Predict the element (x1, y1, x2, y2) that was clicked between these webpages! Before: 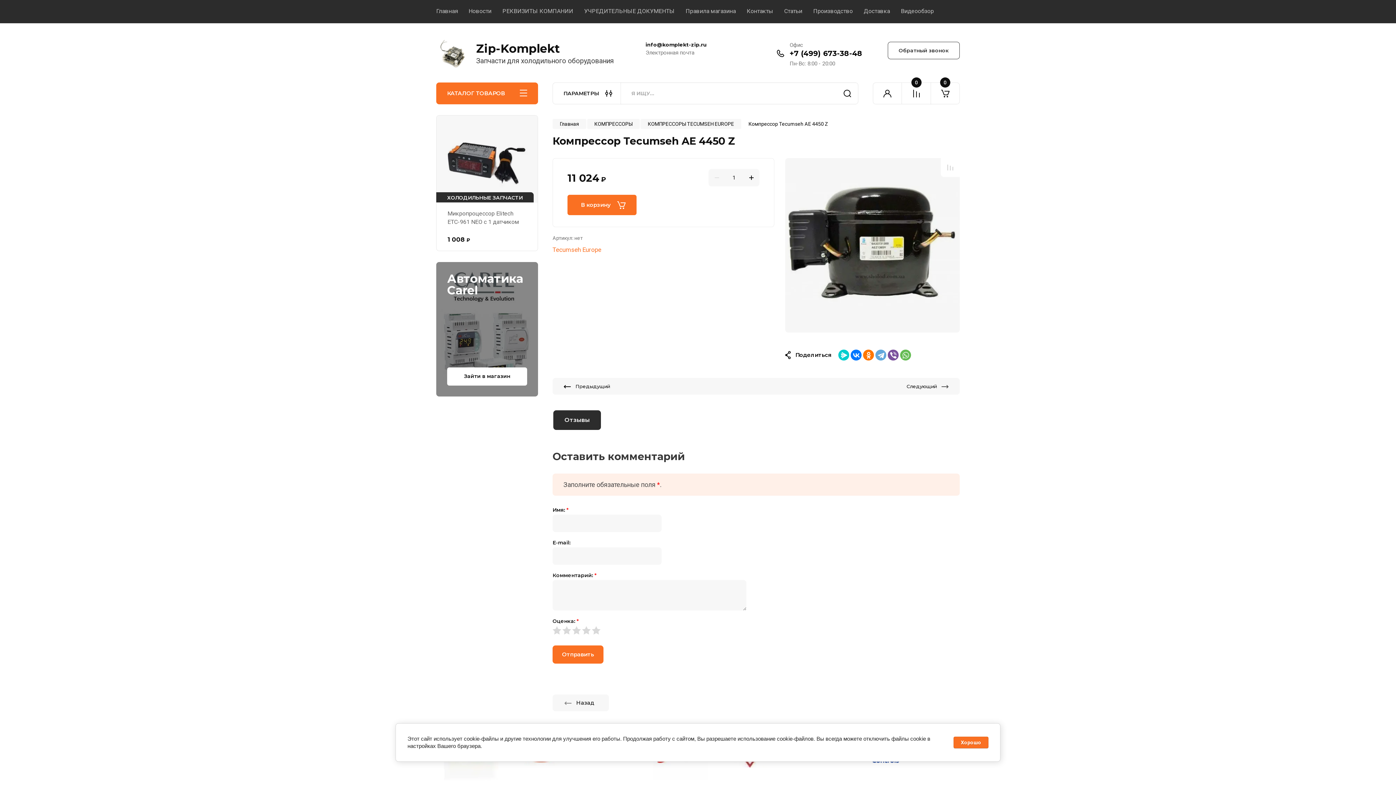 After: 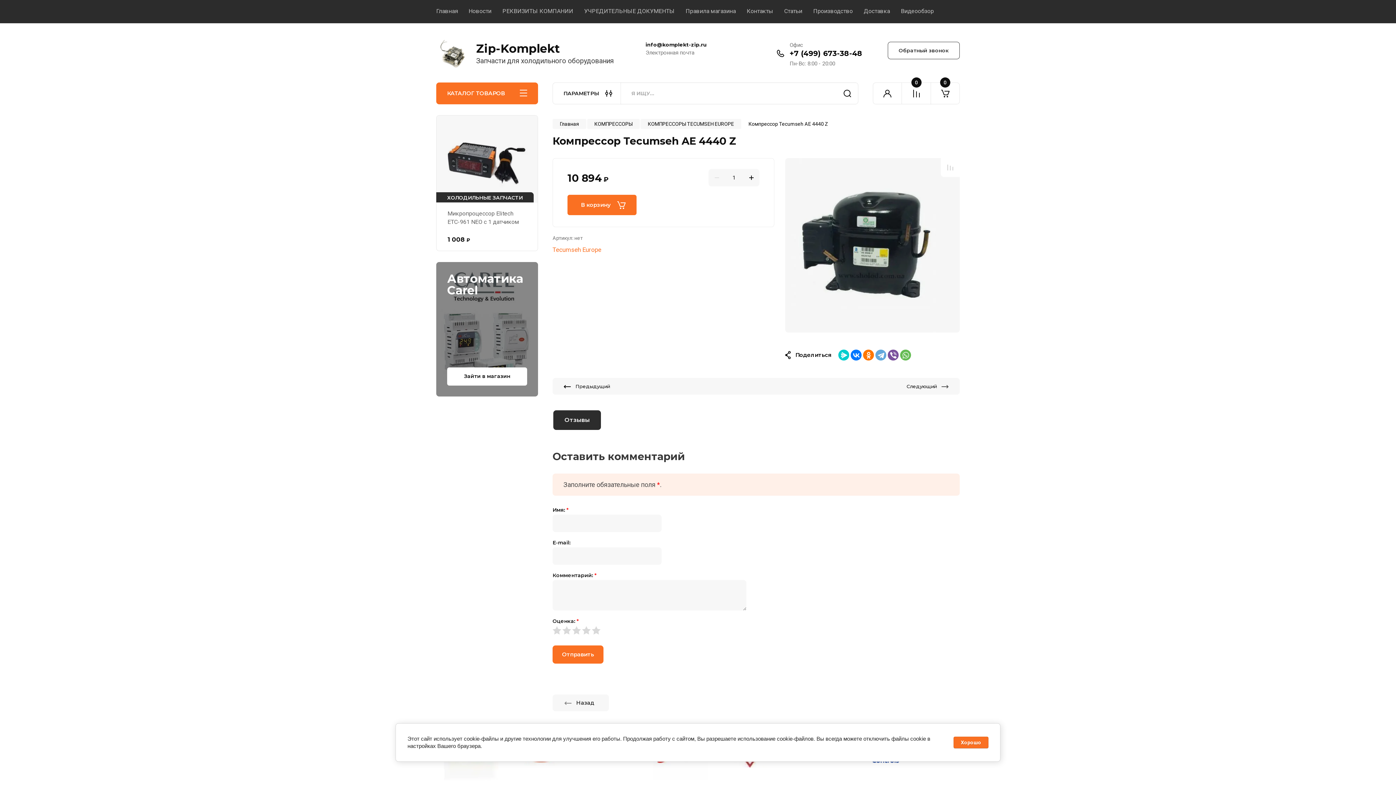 Action: bbox: (756, 378, 960, 394) label: Следующий